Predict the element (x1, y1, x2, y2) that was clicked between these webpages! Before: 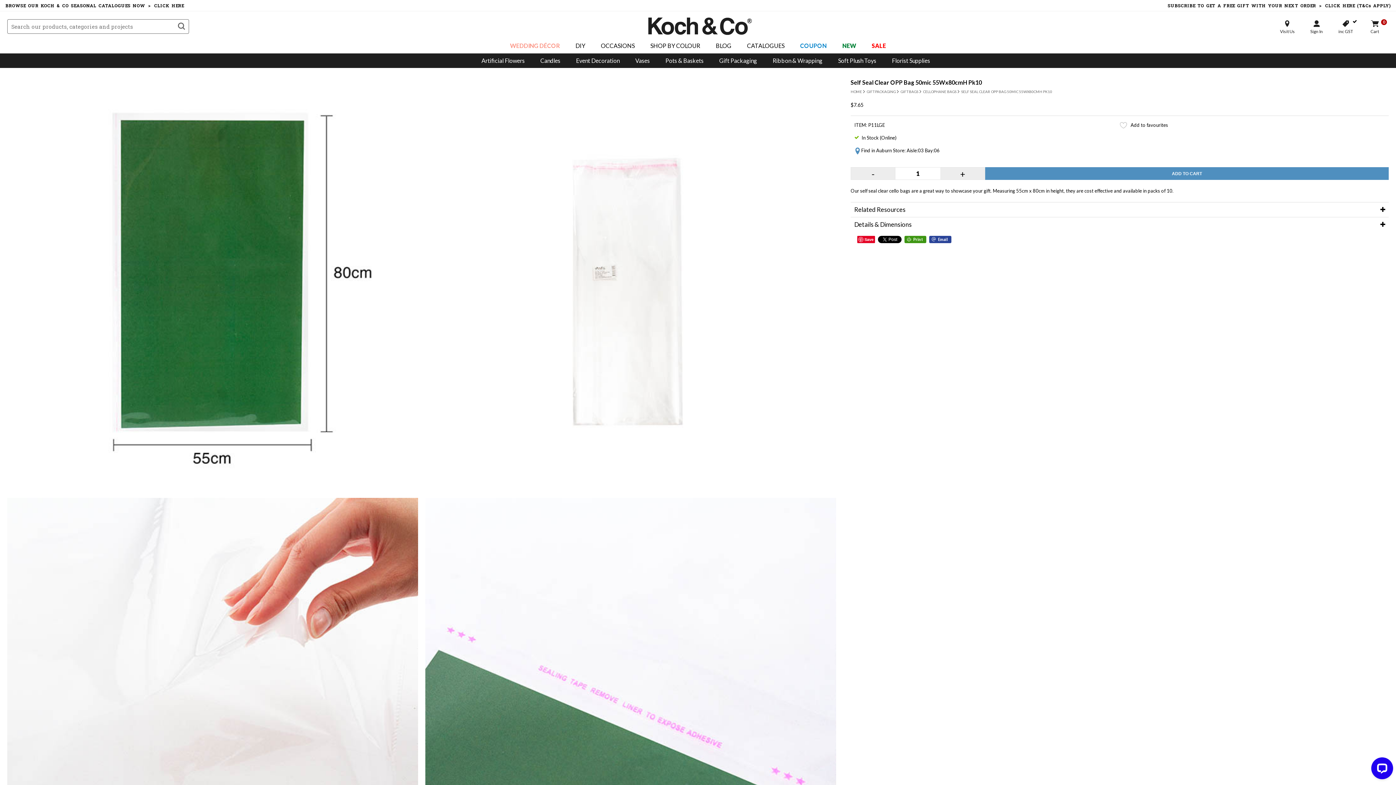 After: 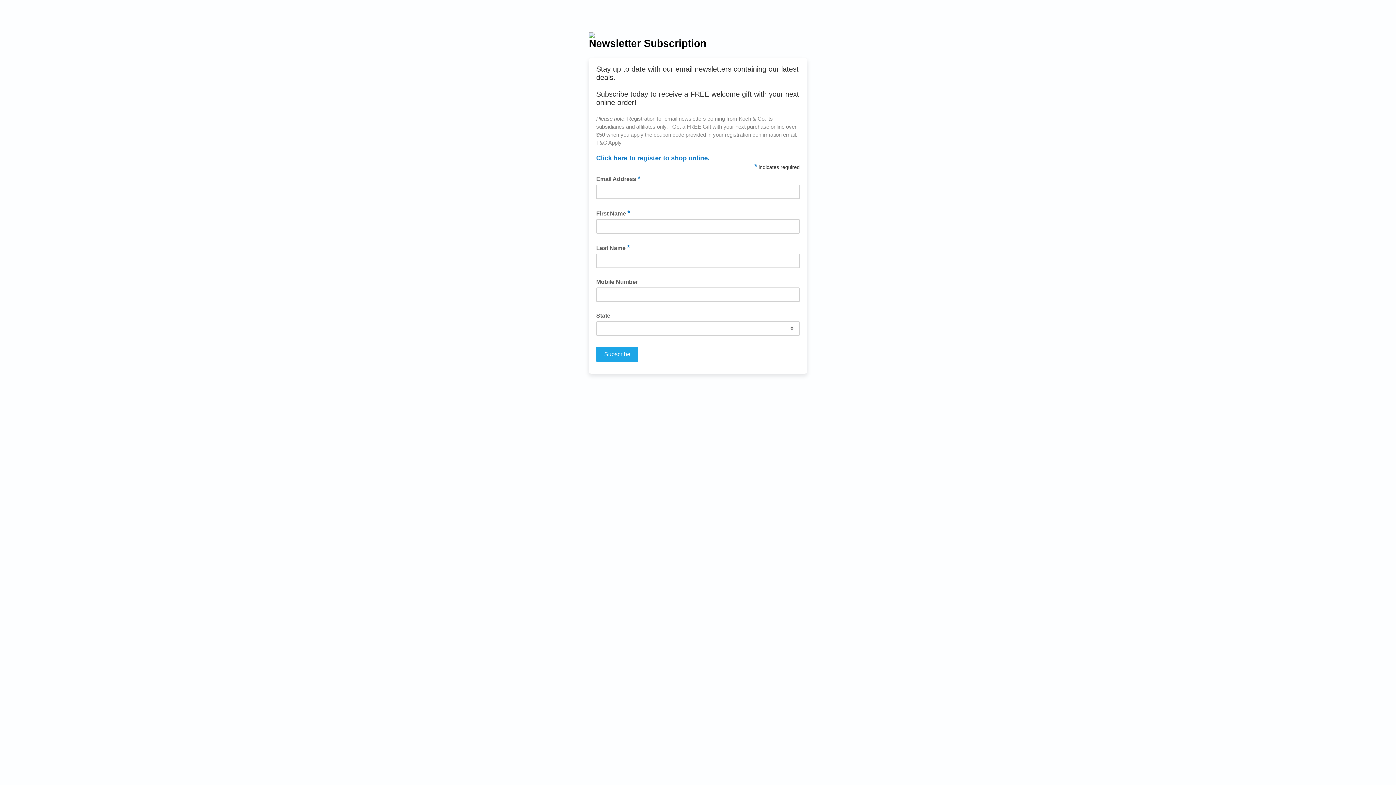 Action: bbox: (698, 0, 1396, 10) label: SUBSCRIBE  TO  GET  A  FREE  GIFT  WITH  YOUR  NEXT  ORDER   >   CLICK  HERE  (T&Cs  APPLY)